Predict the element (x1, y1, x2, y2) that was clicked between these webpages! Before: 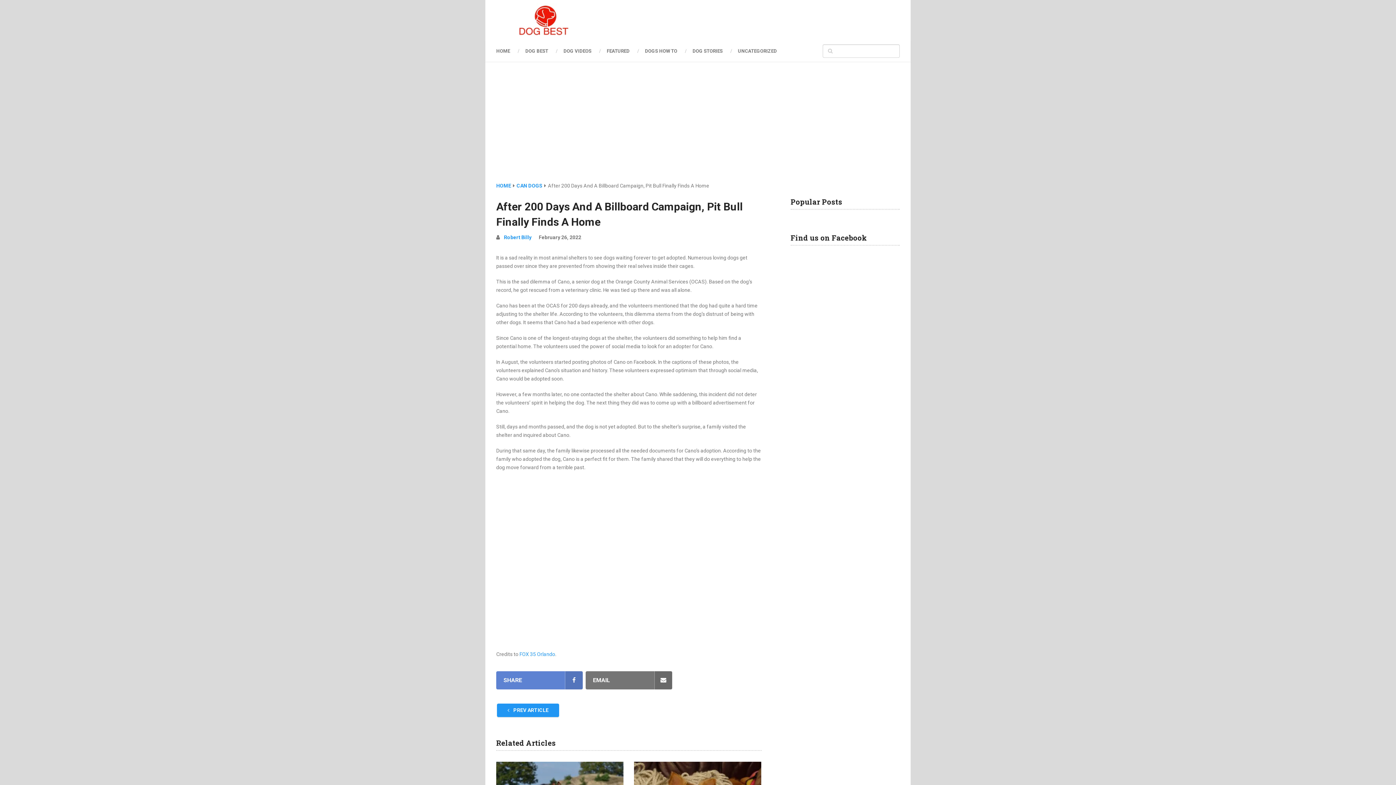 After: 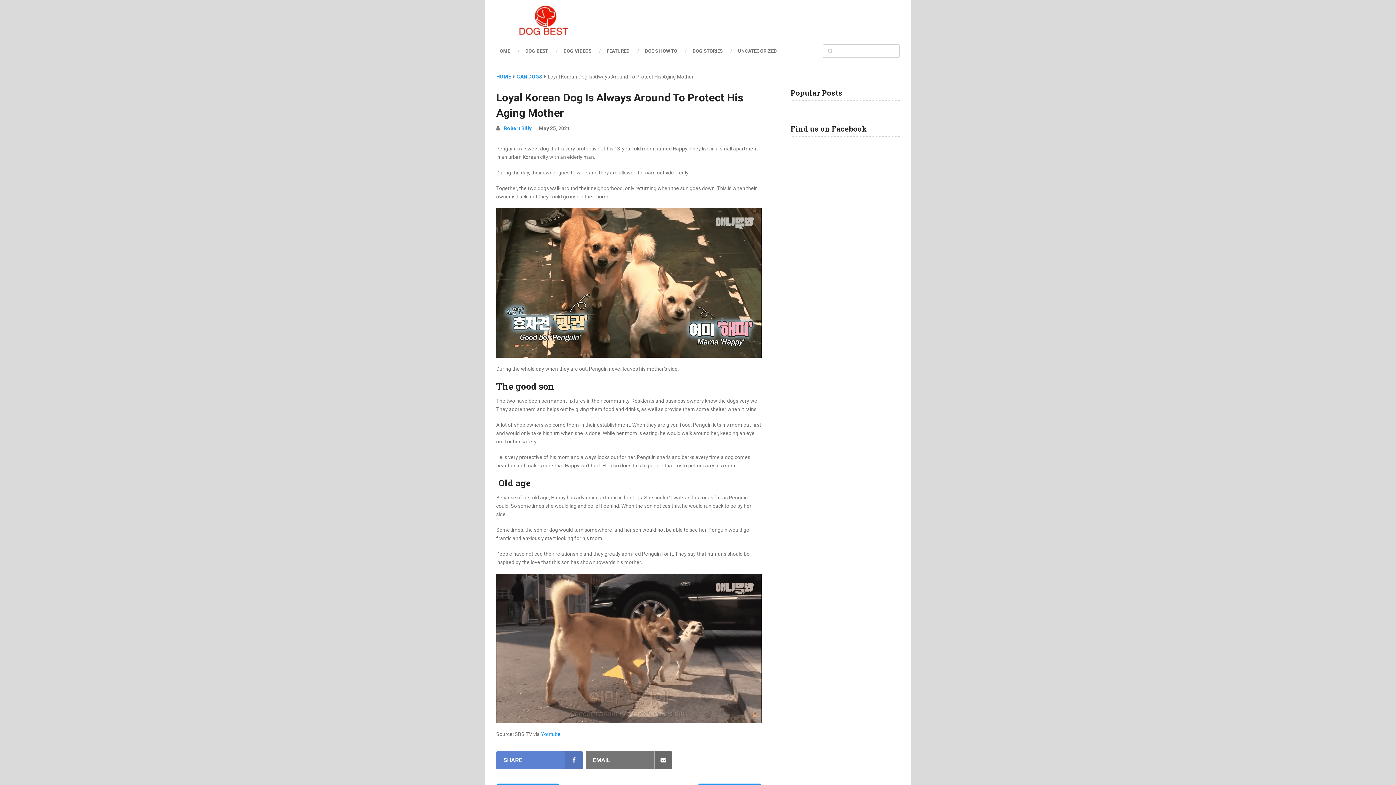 Action: label:  PREV ARTICLE bbox: (497, 703, 559, 717)